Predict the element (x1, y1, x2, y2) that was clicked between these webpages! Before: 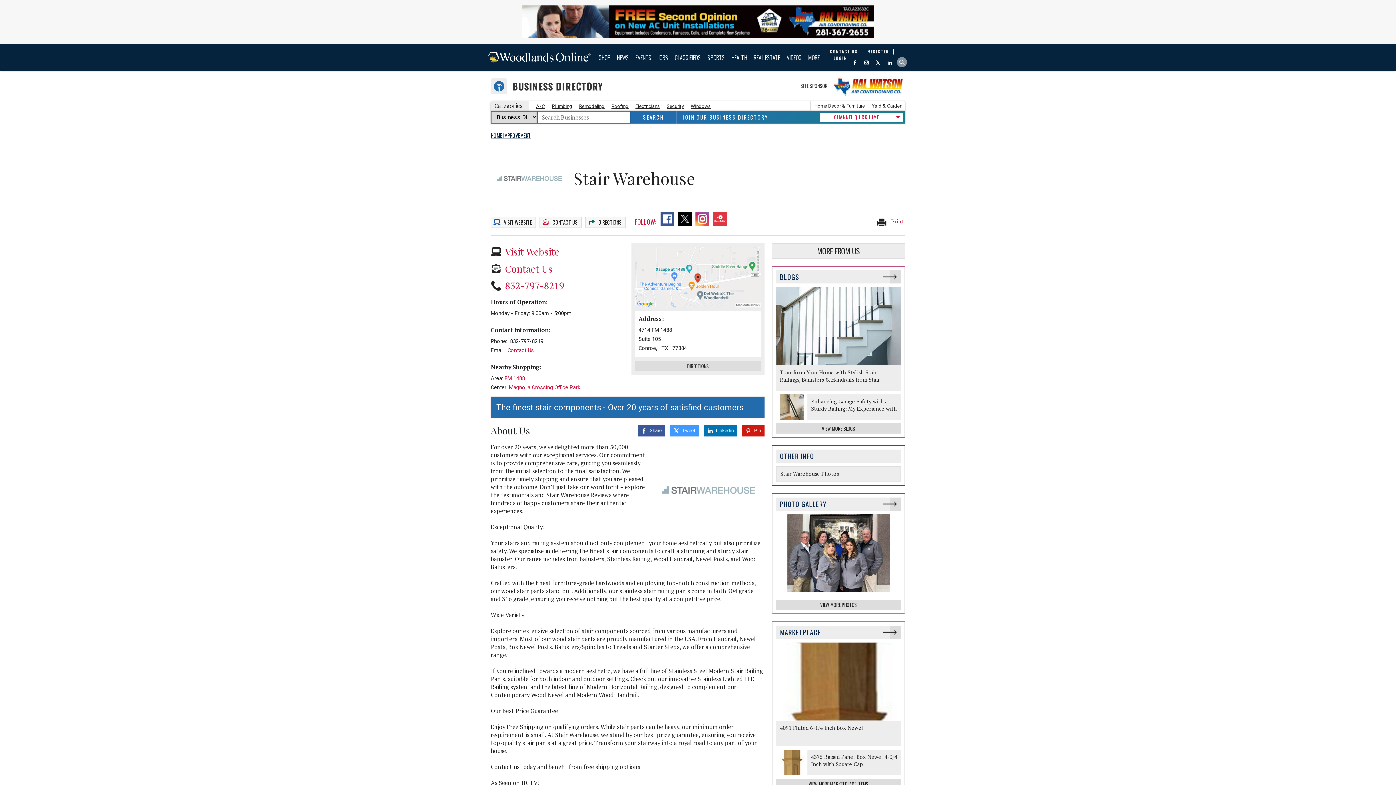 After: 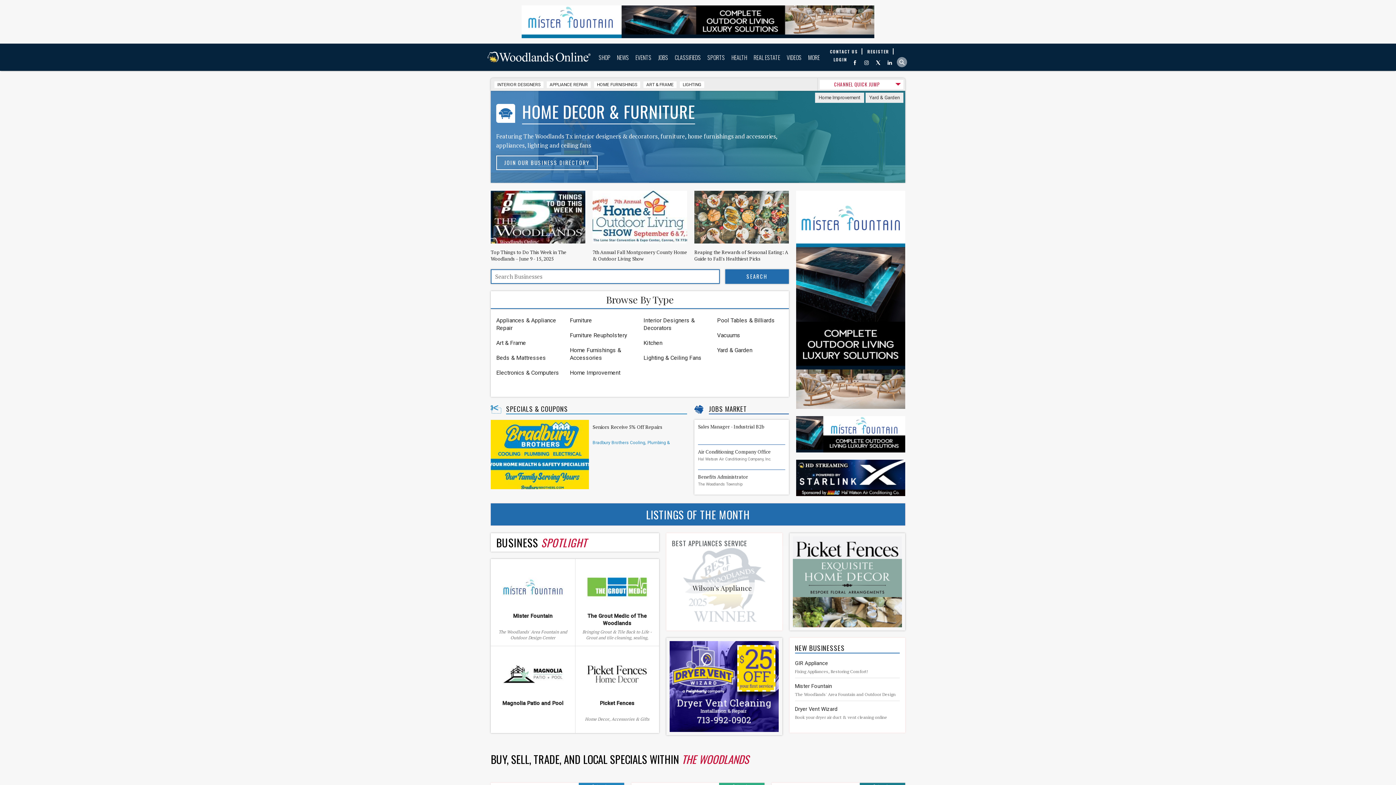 Action: label: Home Decor & Furniture bbox: (814, 103, 865, 108)